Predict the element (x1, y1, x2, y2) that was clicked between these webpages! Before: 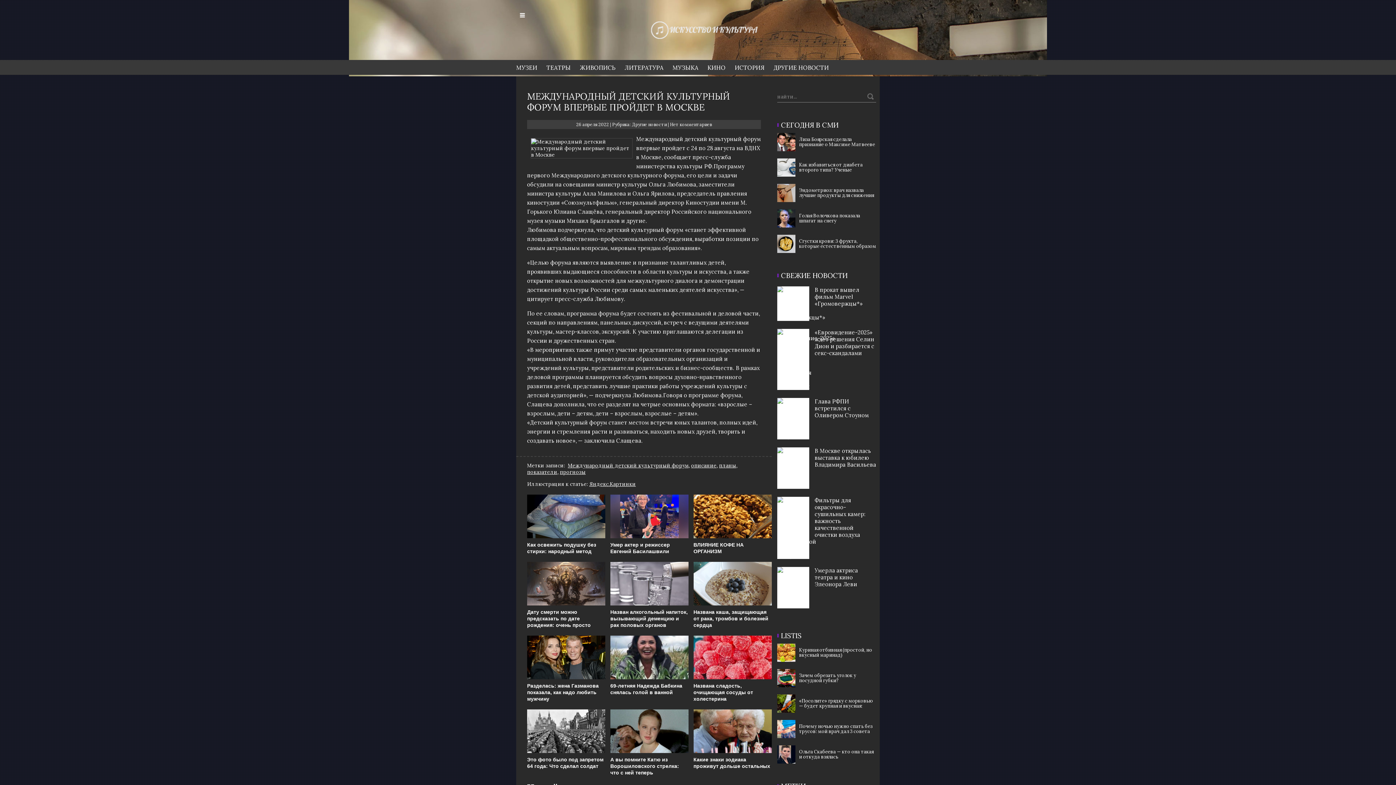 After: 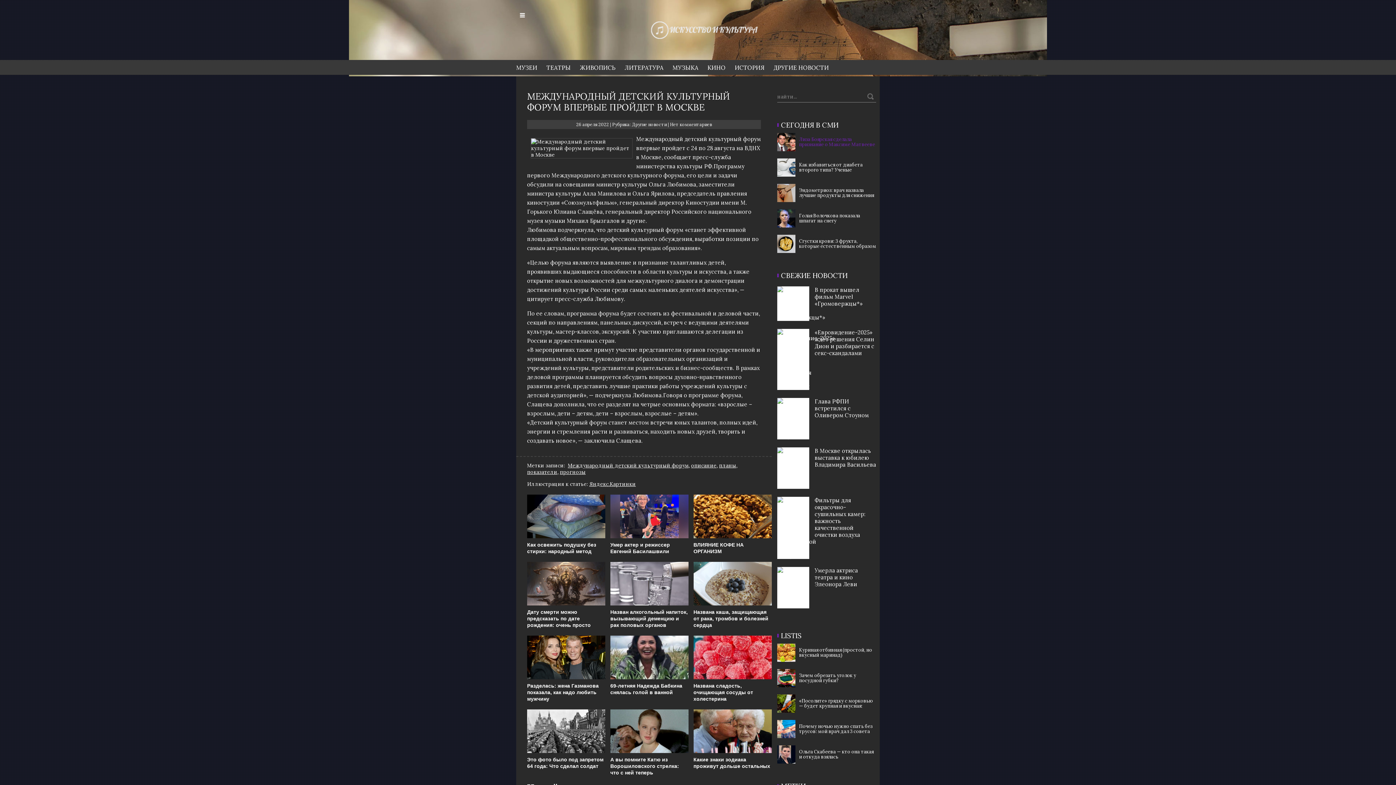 Action: bbox: (777, 133, 876, 151) label: Лиза Боярская сделала признание о Максиме Матвееве